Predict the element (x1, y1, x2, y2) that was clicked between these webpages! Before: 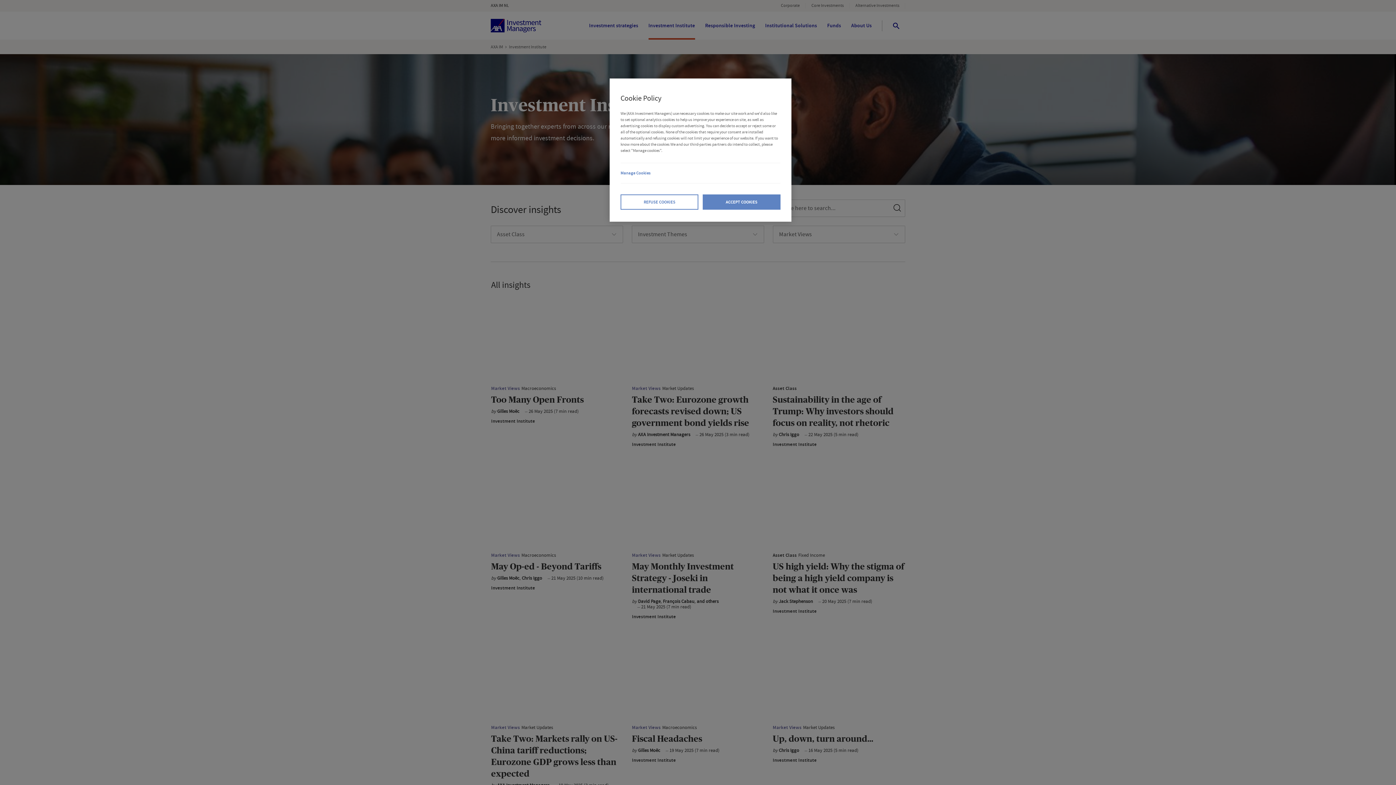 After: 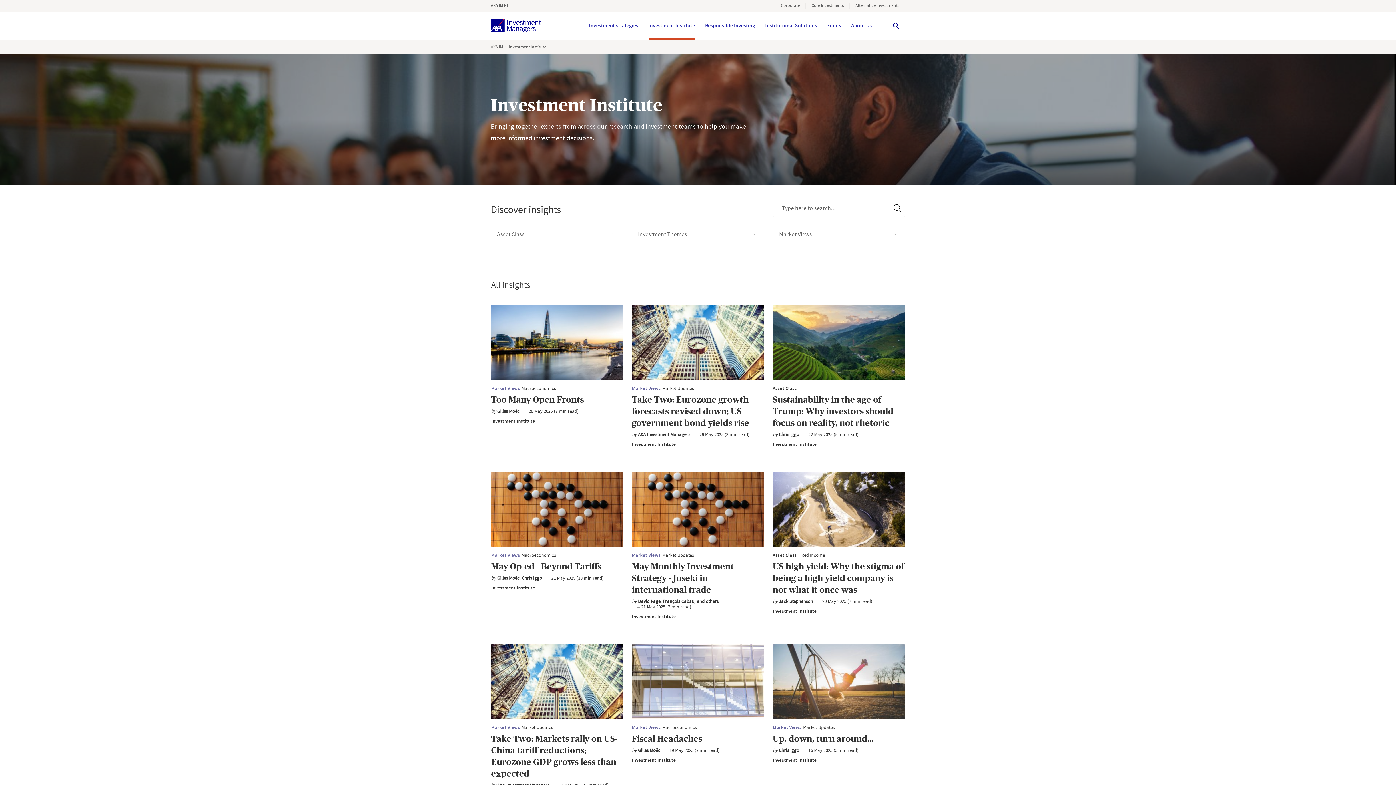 Action: bbox: (766, 89, 782, 105) label: Close Cookie Policy popup